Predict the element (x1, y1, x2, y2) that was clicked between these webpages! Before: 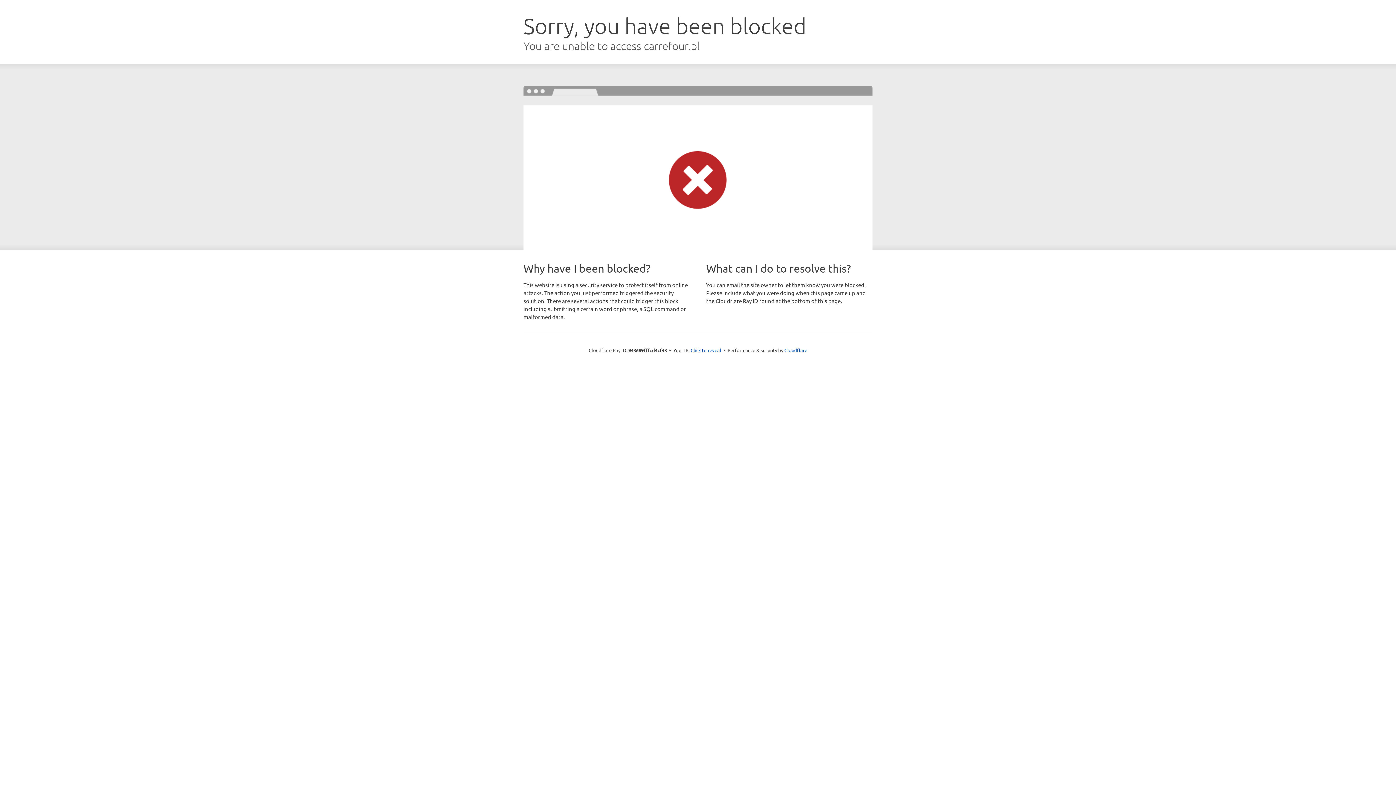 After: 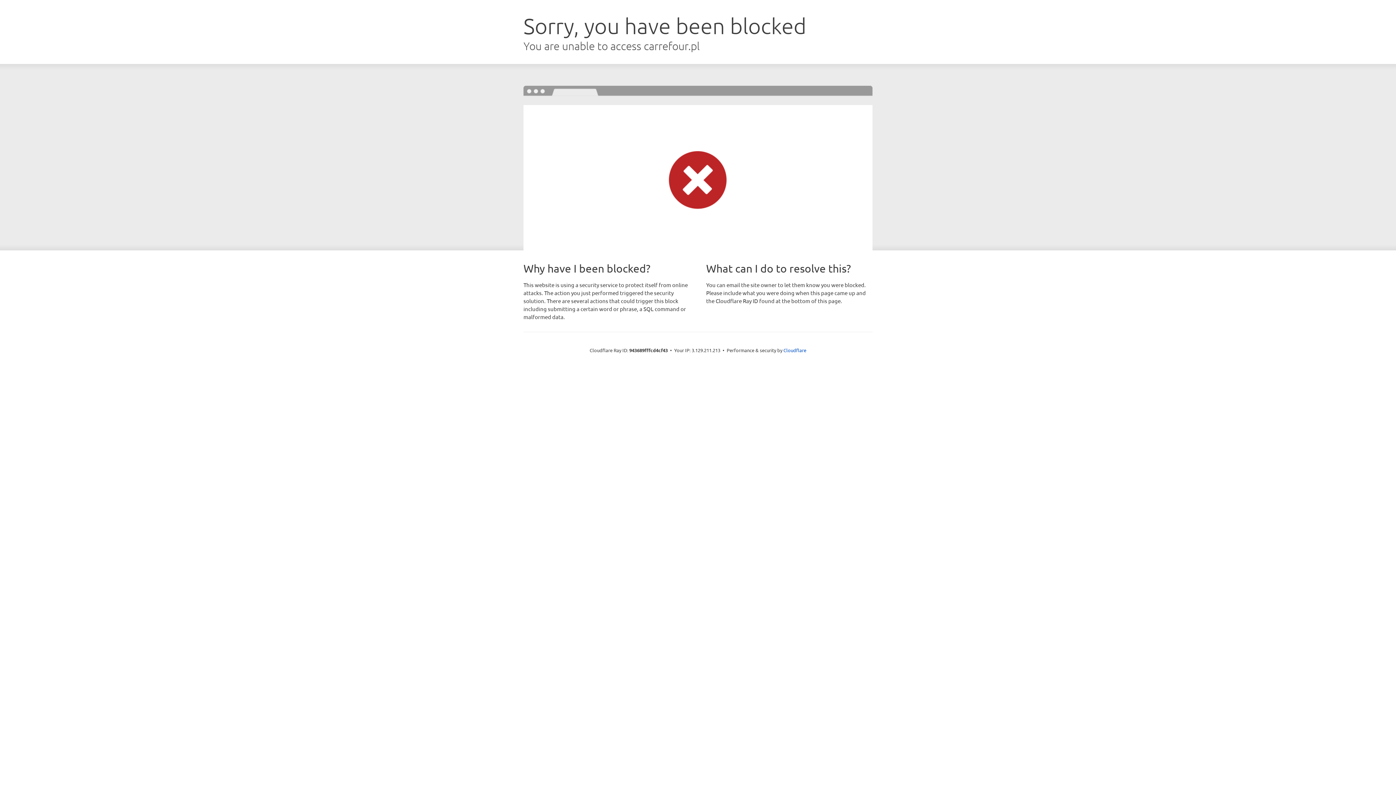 Action: label: Click to reveal bbox: (690, 346, 721, 353)